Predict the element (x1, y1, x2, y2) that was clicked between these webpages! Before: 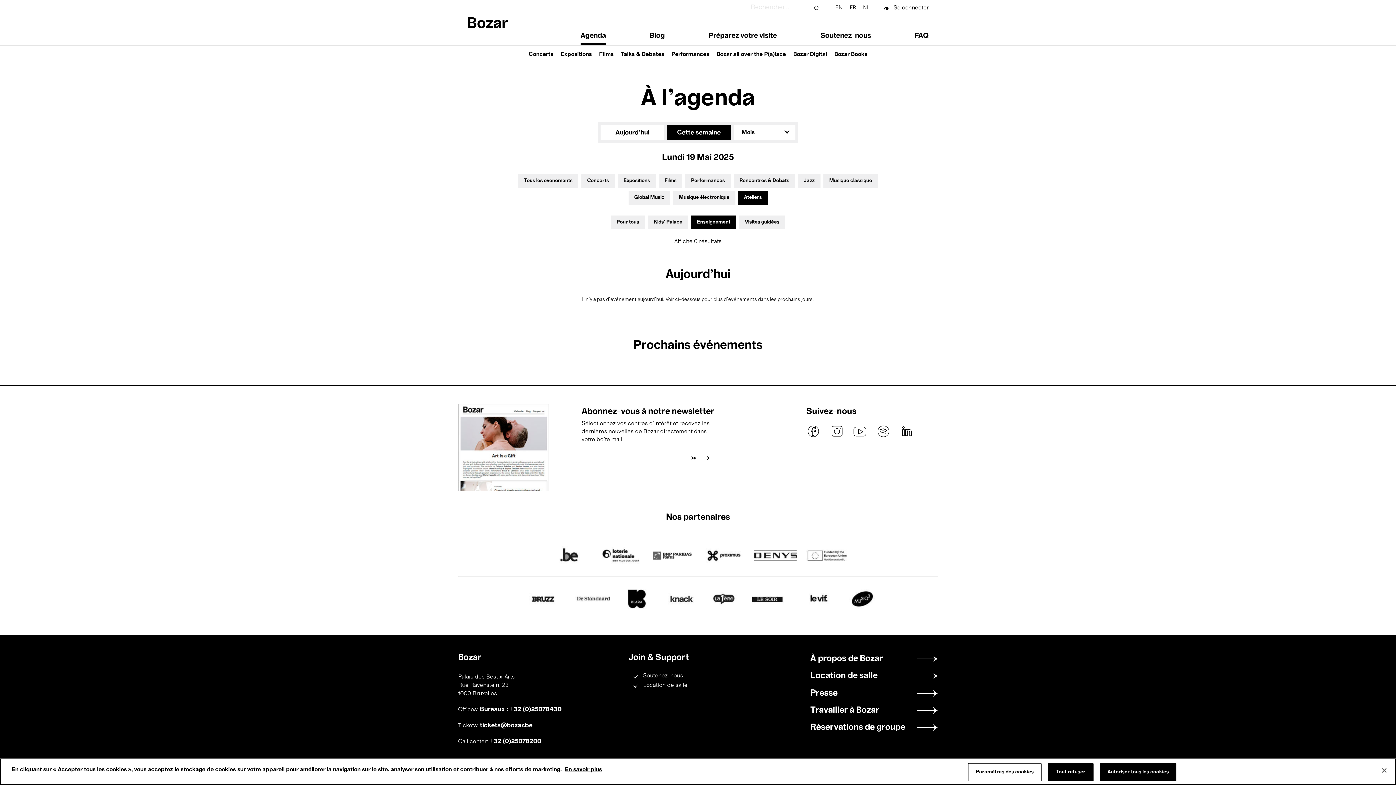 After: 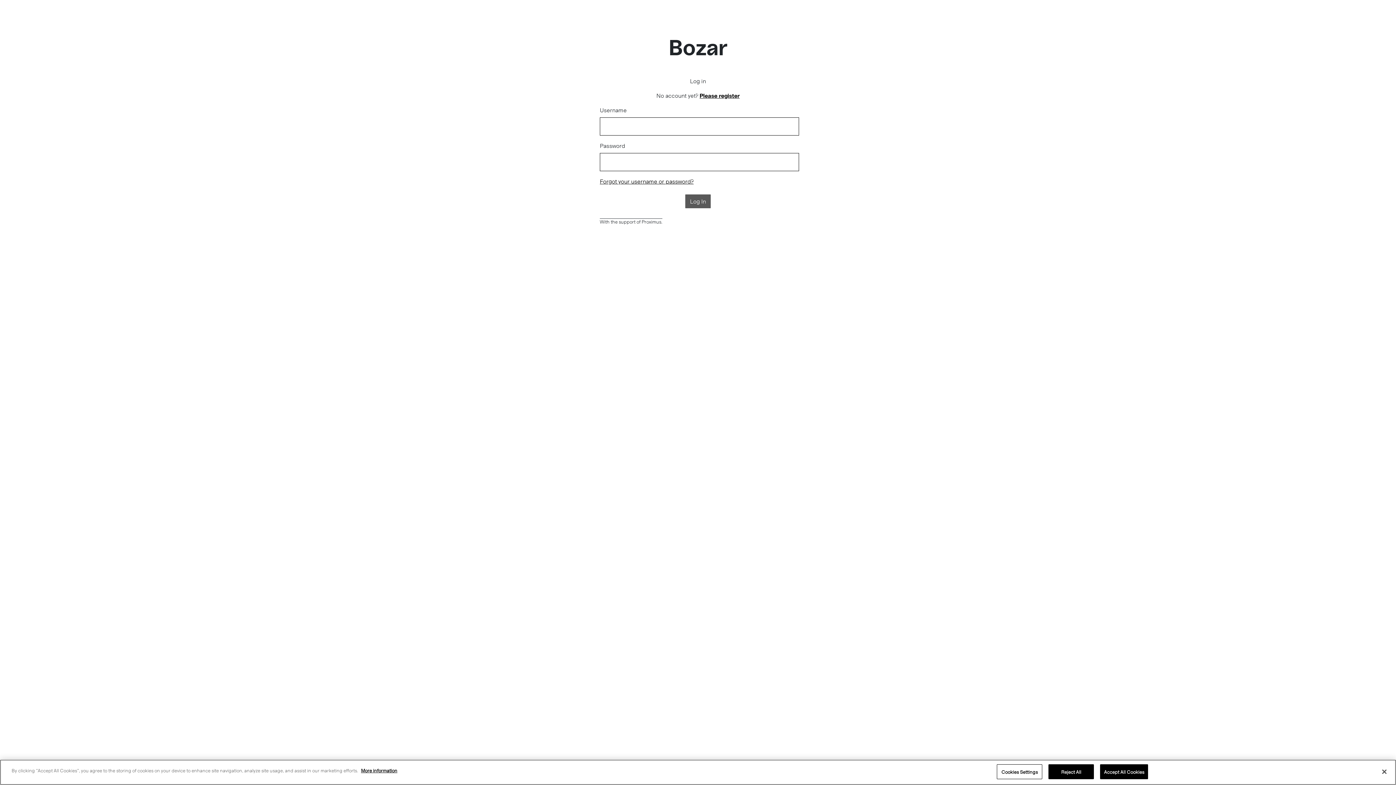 Action: bbox: (893, 3, 929, 11) label: Se connecter